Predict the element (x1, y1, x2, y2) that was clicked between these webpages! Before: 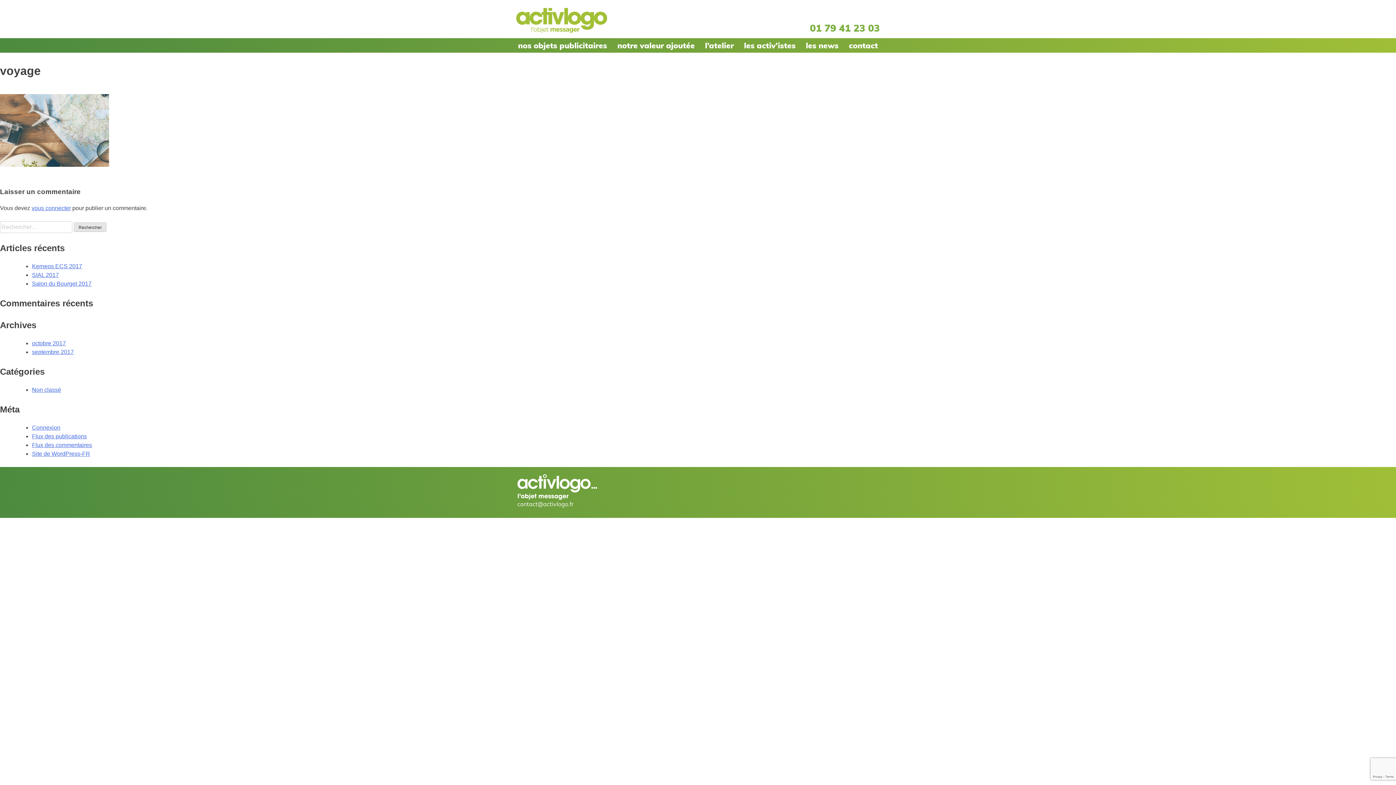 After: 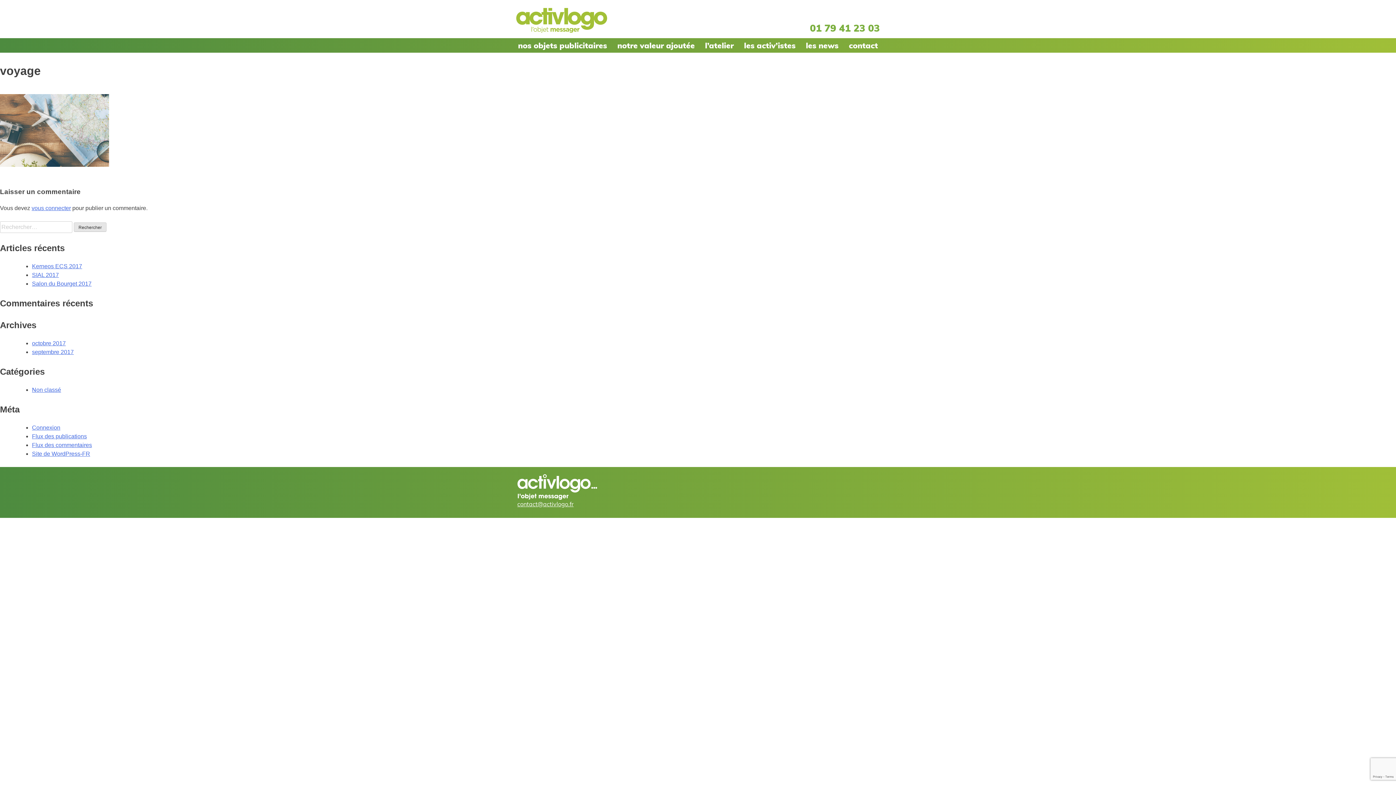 Action: label: contact@activlogo.fr bbox: (517, 500, 573, 507)